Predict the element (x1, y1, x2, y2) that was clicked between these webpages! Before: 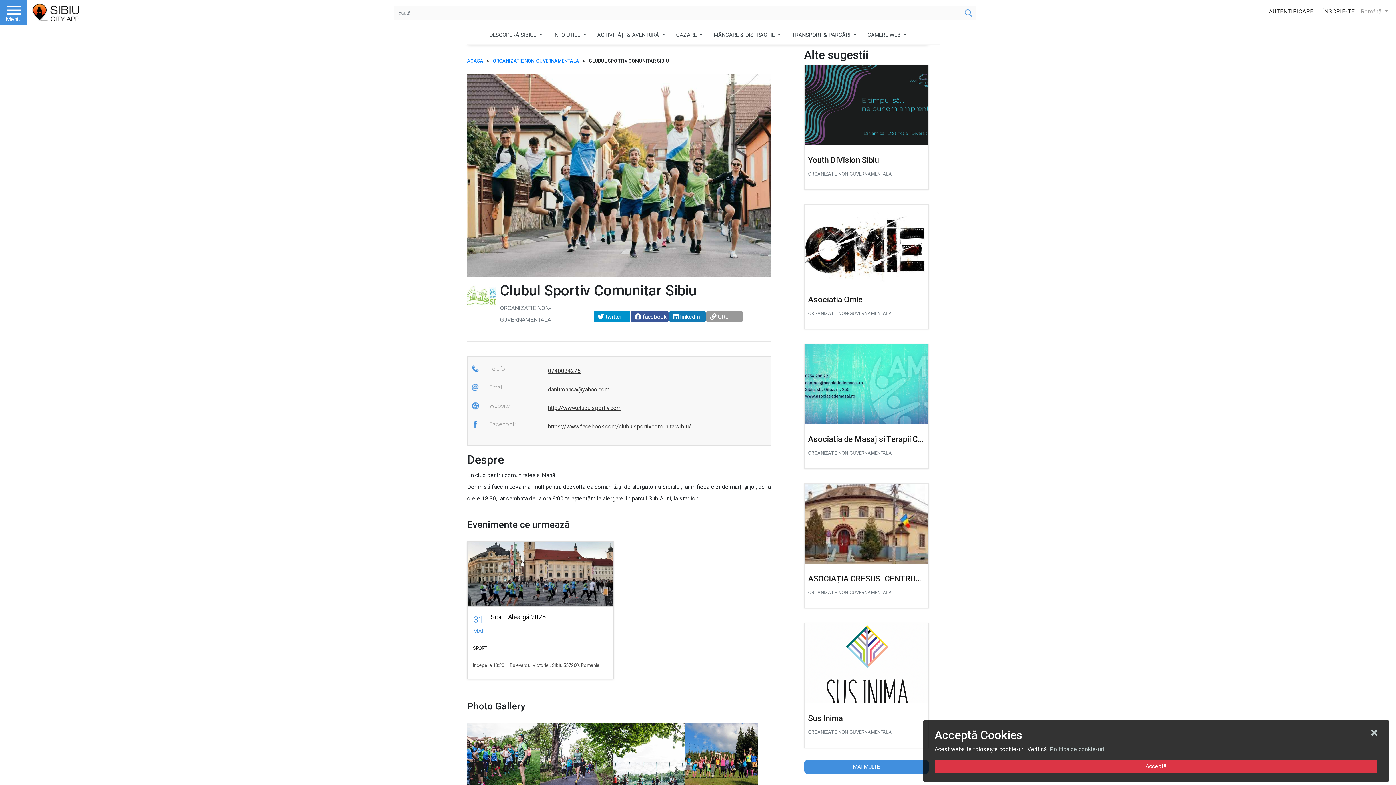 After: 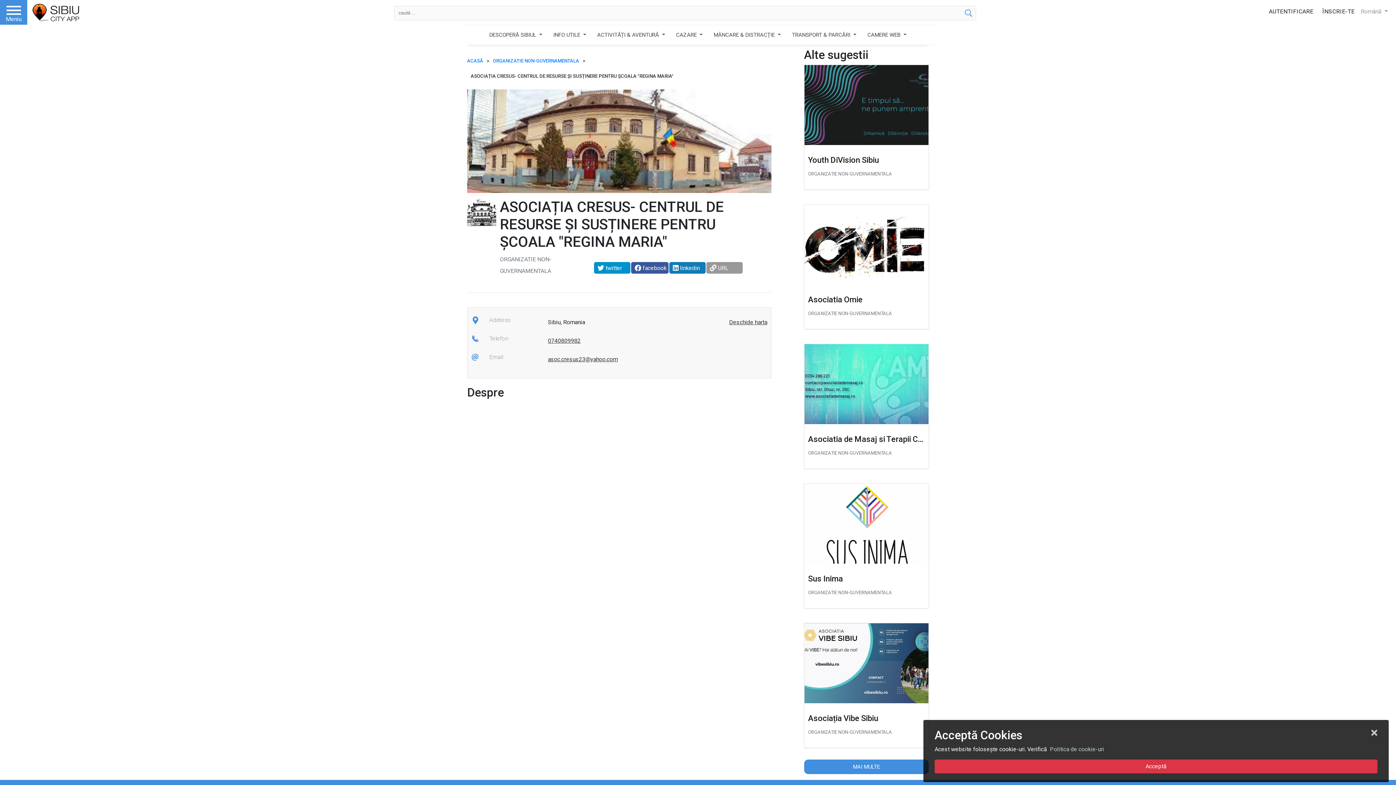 Action: bbox: (804, 484, 928, 564)